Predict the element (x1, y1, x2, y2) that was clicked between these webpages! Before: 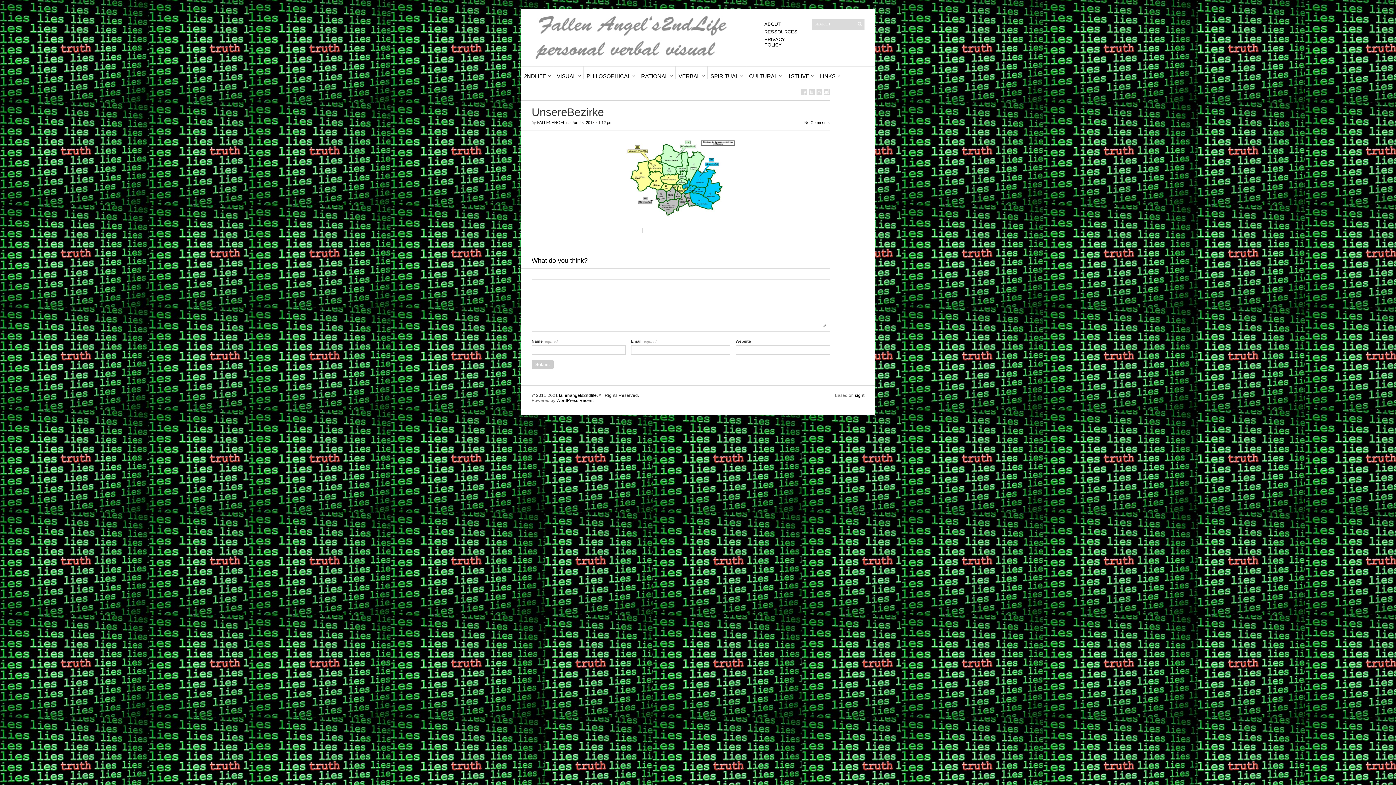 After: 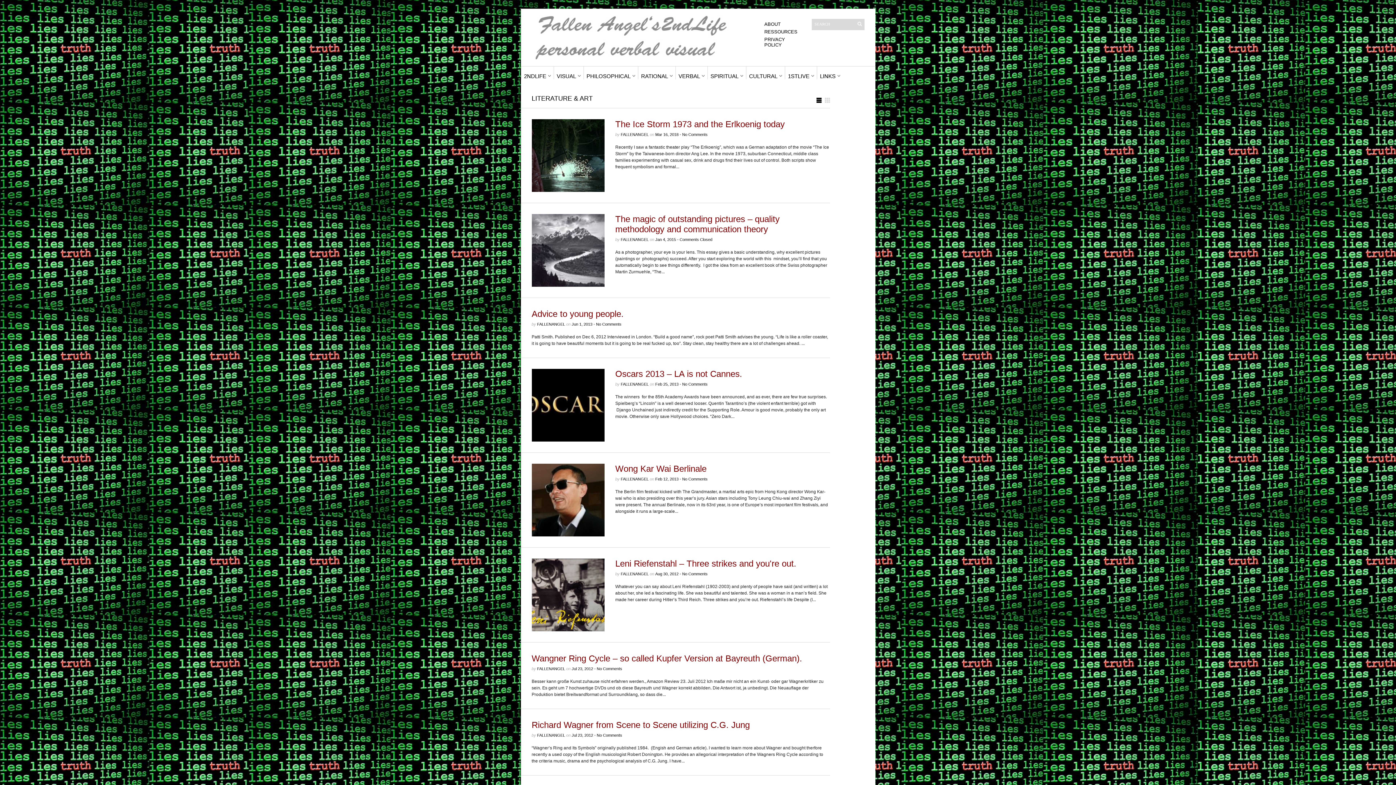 Action: label: CULTURAL bbox: (749, 66, 782, 79)